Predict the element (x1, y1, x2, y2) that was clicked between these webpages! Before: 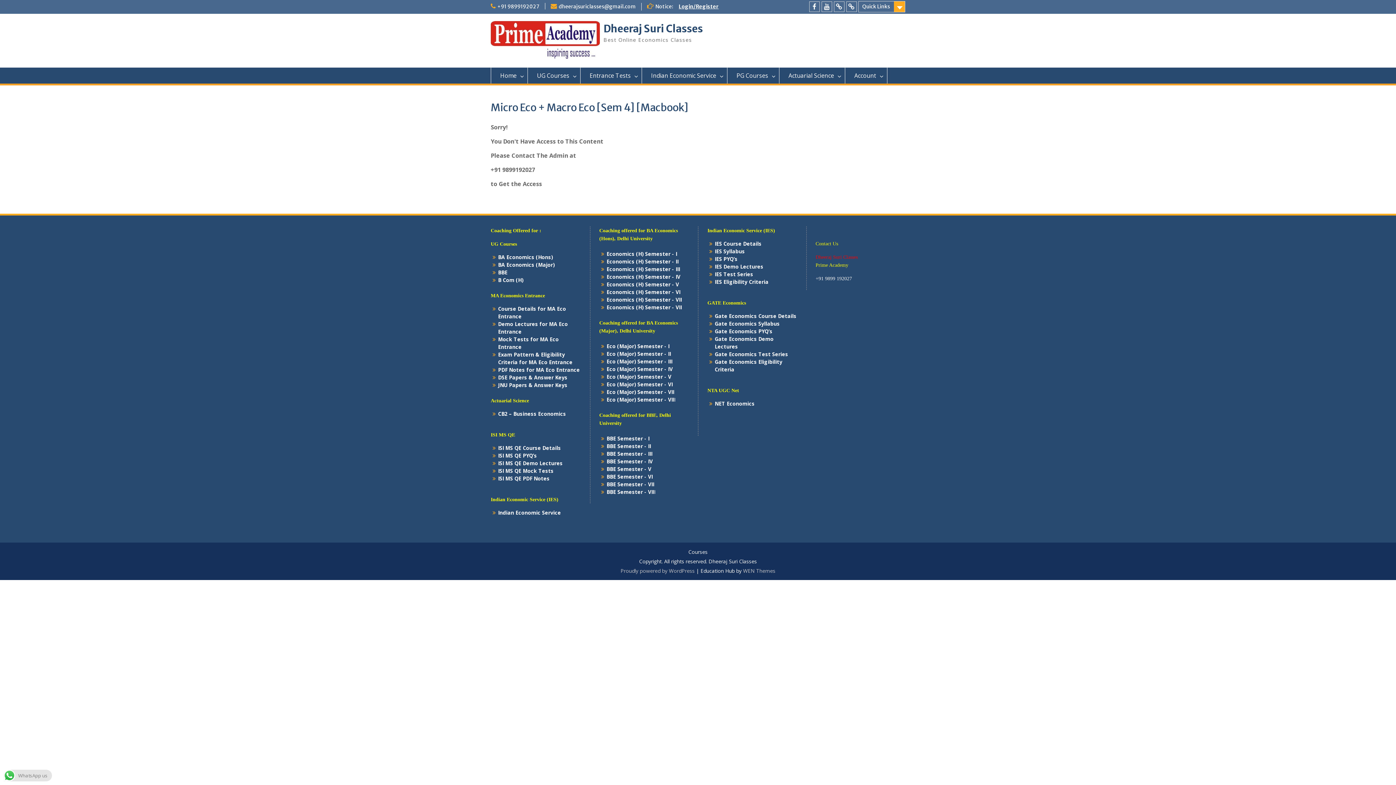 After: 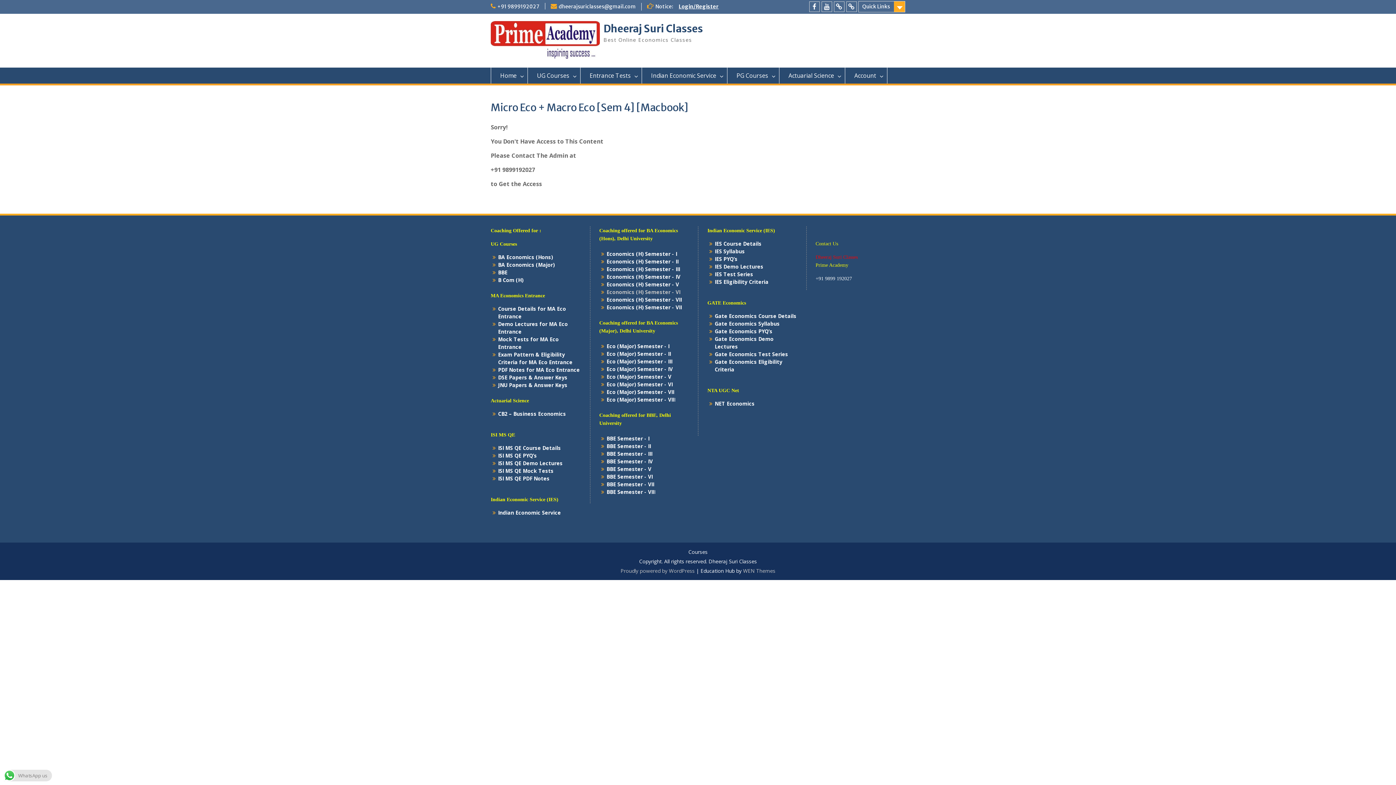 Action: bbox: (606, 288, 680, 295) label: Economics (H) Semester - VI